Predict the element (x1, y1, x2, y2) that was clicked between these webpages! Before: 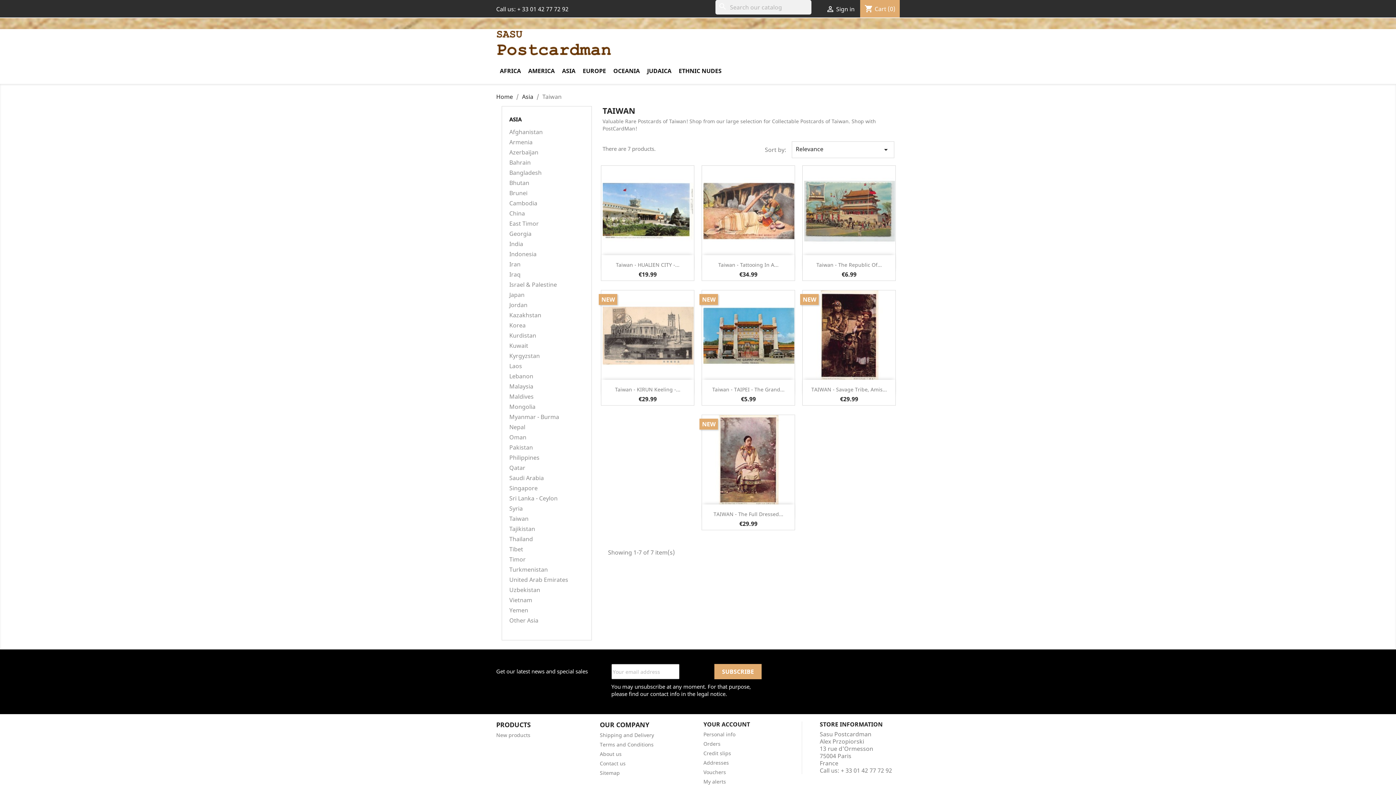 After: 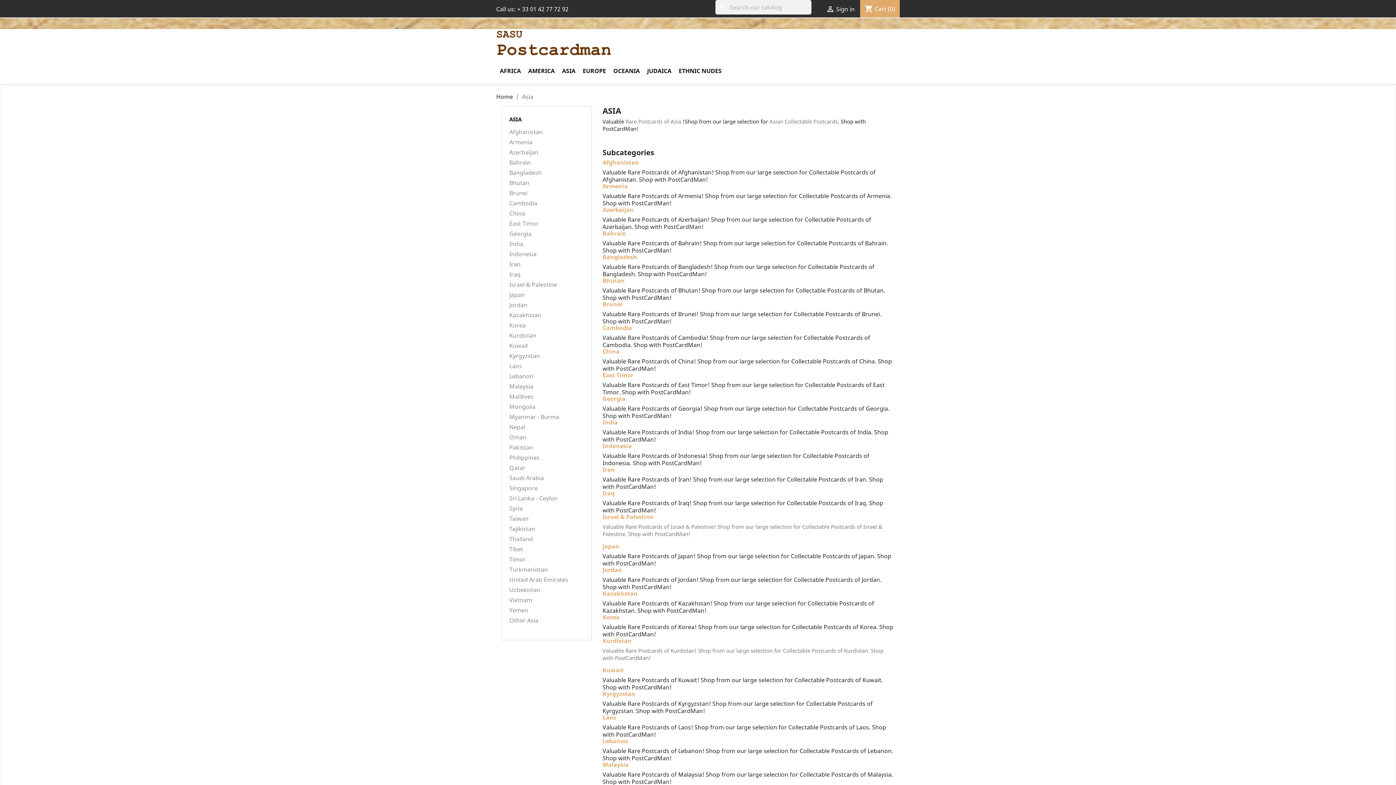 Action: label: Asia bbox: (522, 92, 533, 100)